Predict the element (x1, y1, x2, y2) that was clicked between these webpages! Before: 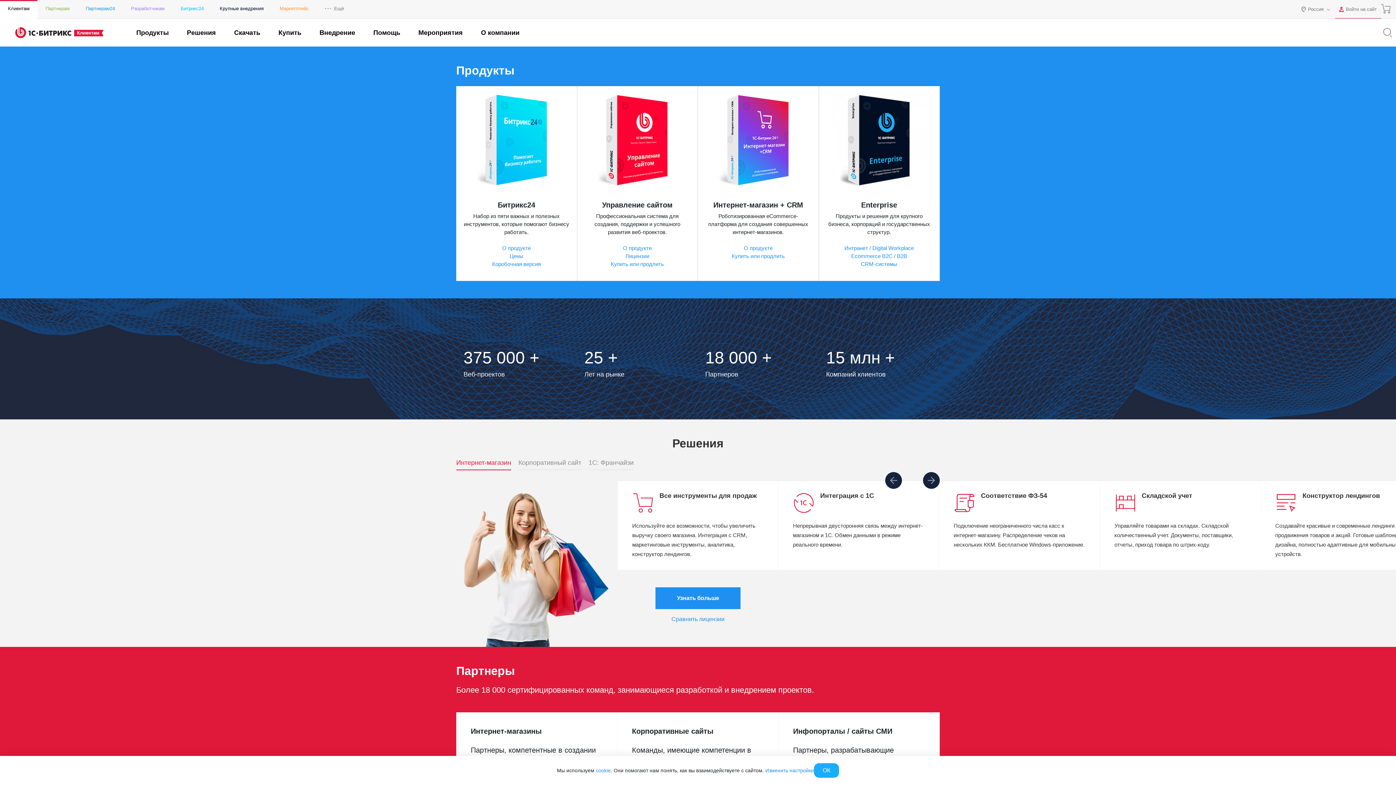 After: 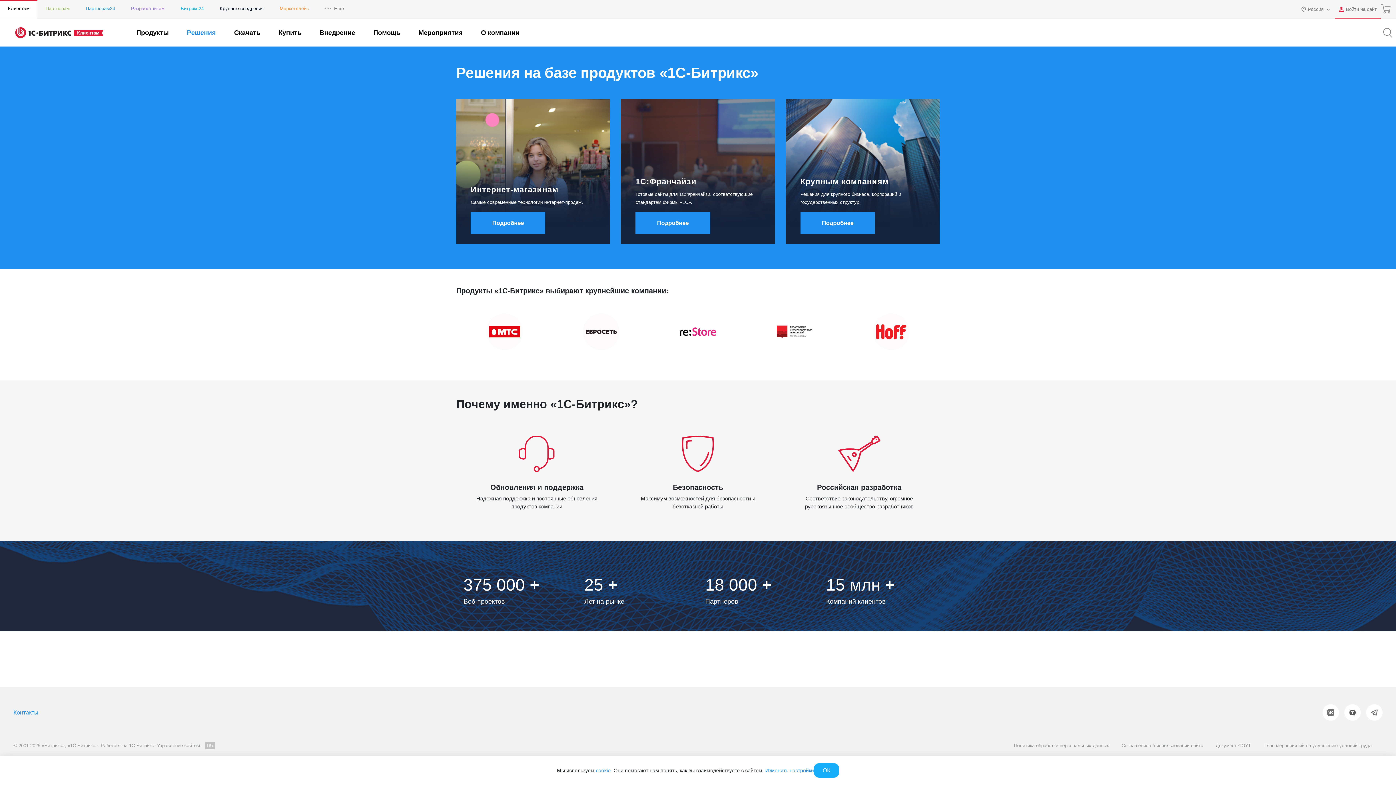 Action: bbox: (186, 28, 216, 37) label: Решения